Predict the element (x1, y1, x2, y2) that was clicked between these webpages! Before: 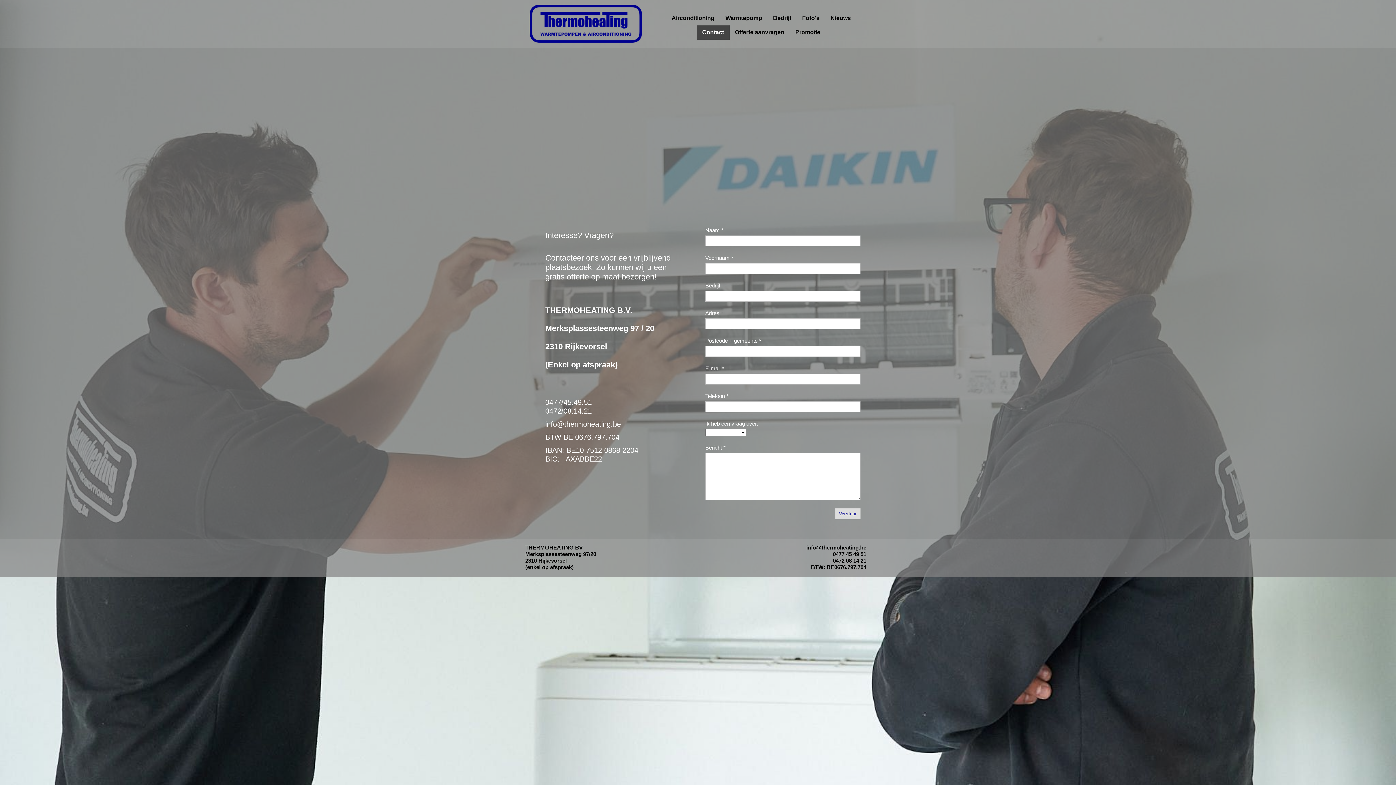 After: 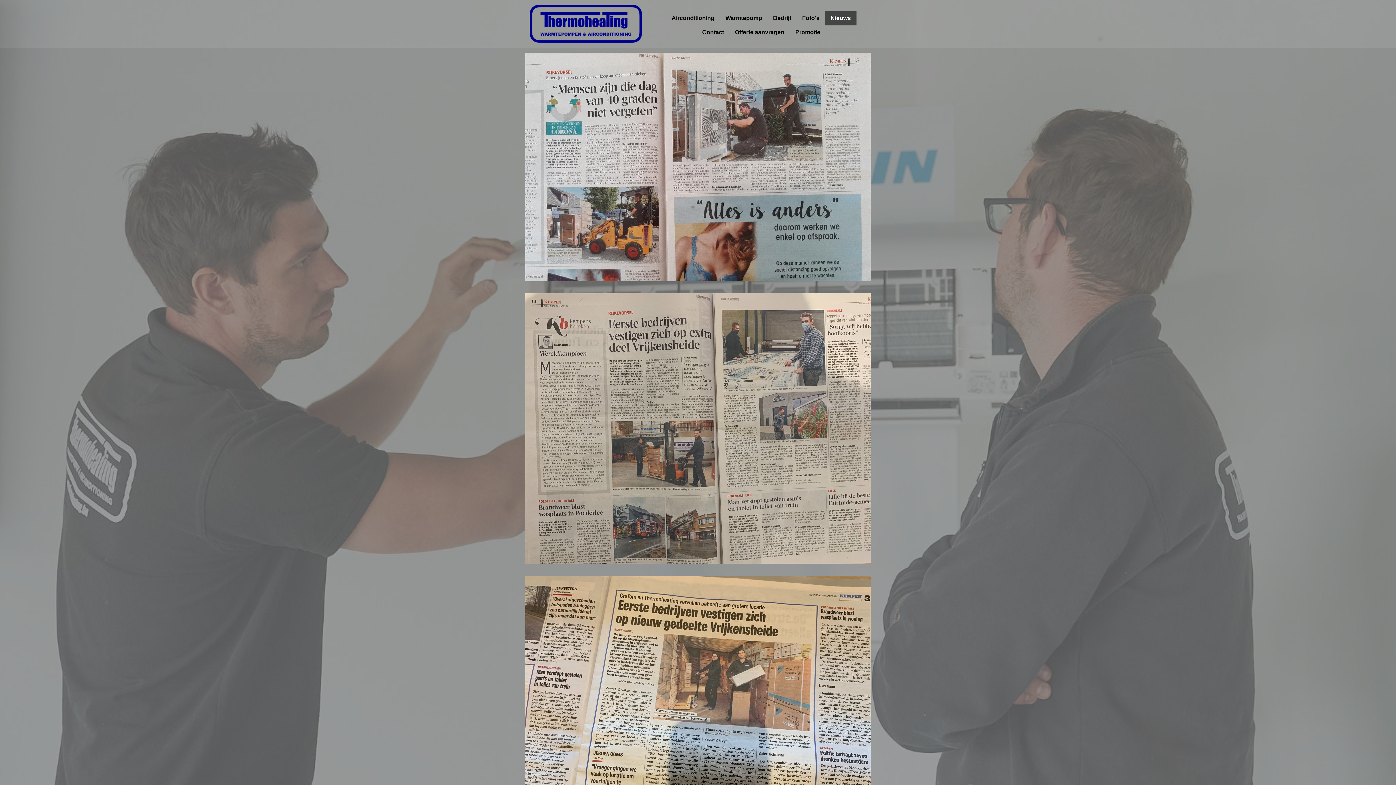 Action: label: Nieuws bbox: (825, 11, 856, 25)